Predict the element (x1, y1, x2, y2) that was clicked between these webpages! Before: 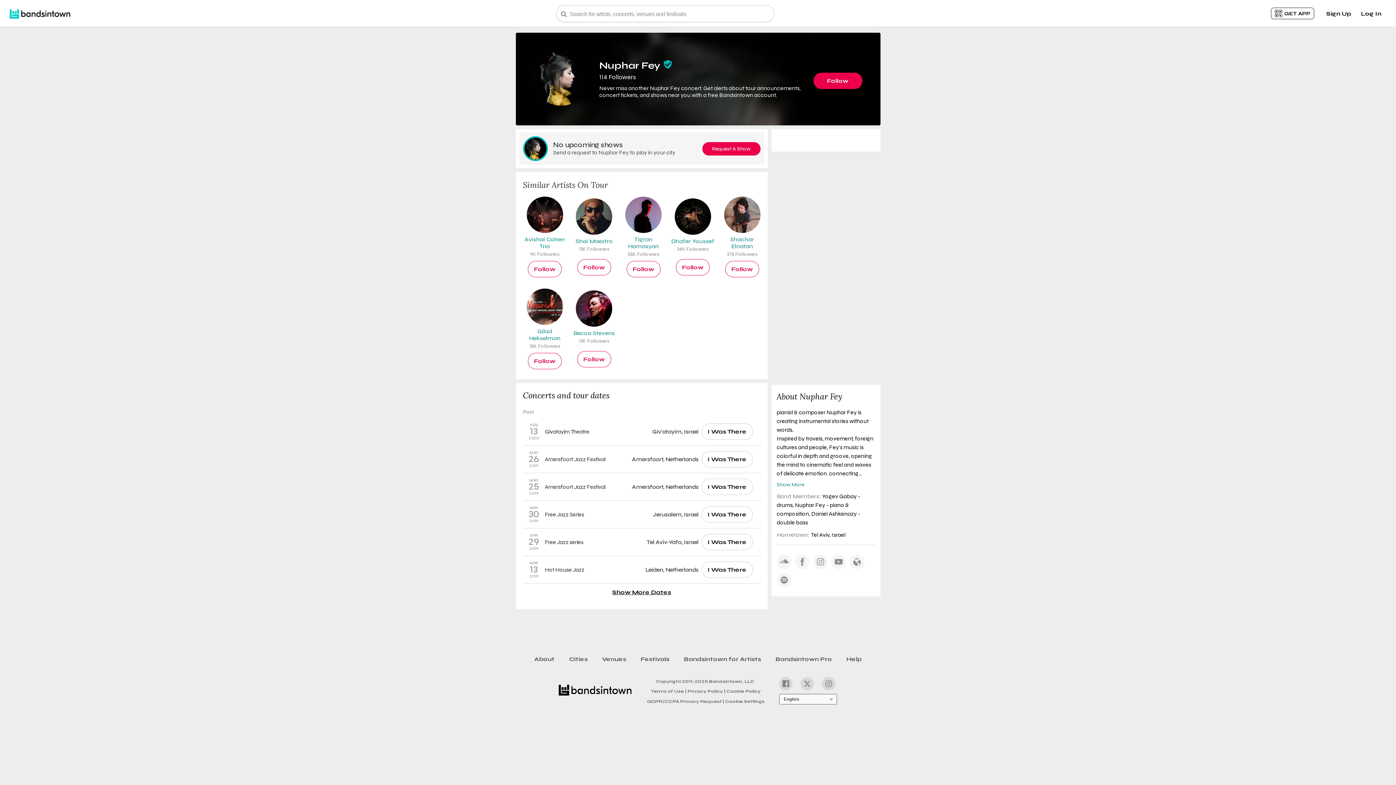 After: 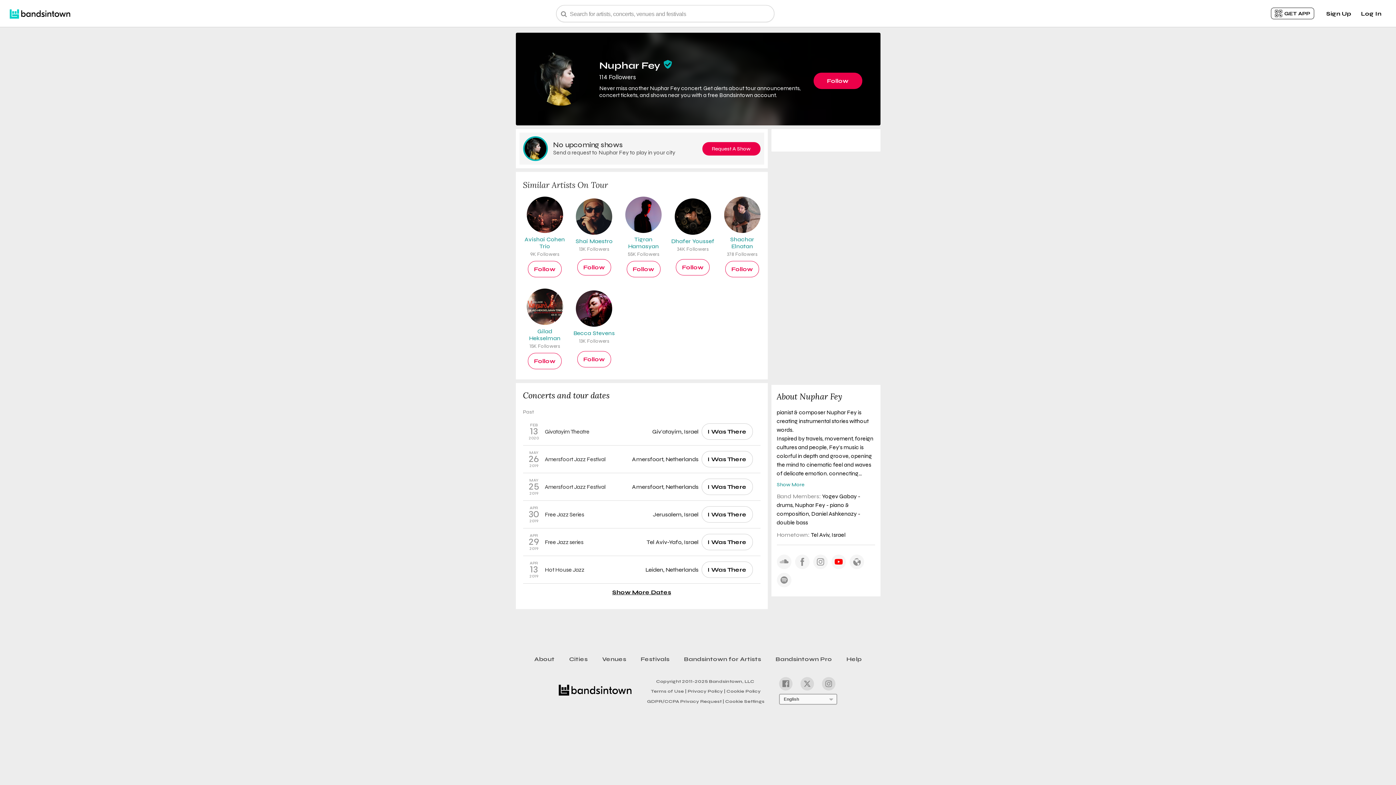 Action: bbox: (831, 554, 846, 569)